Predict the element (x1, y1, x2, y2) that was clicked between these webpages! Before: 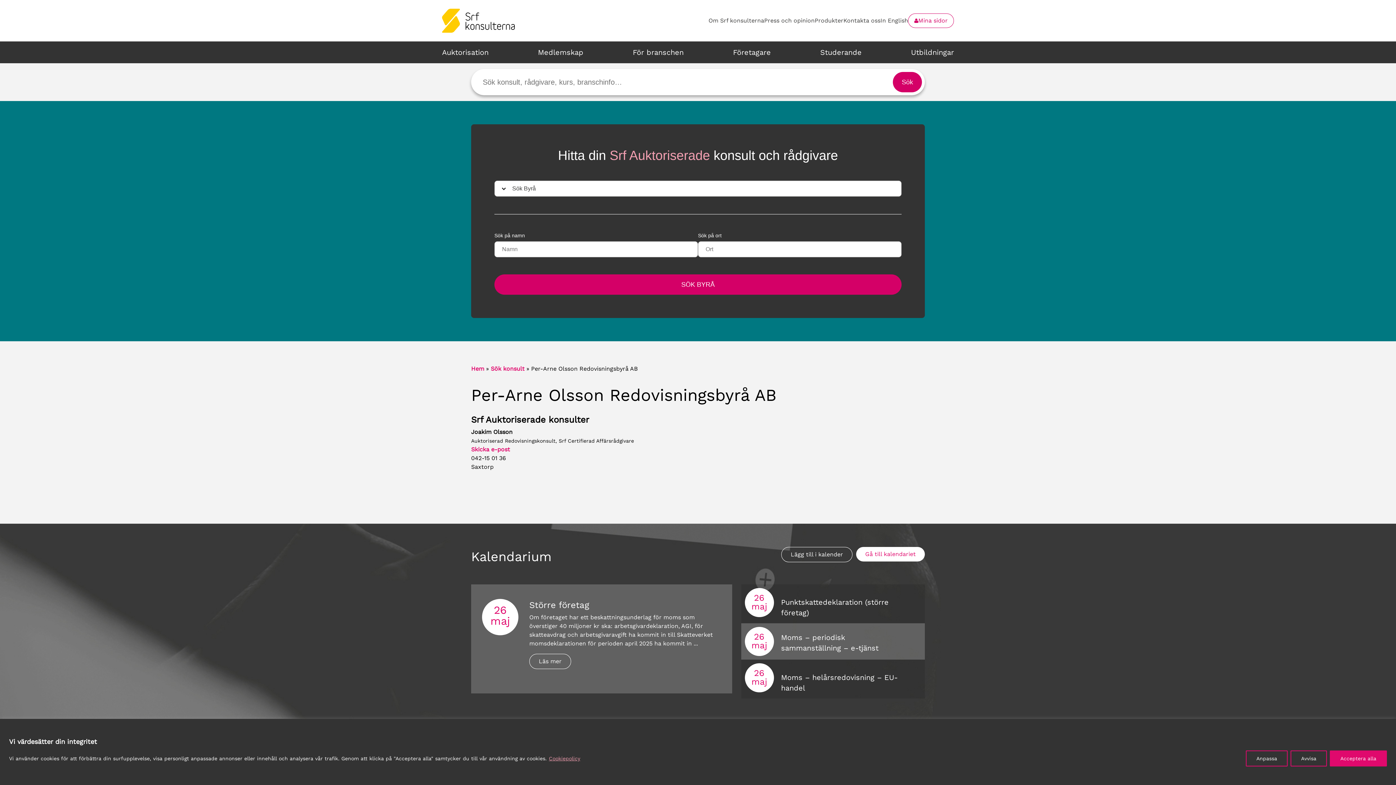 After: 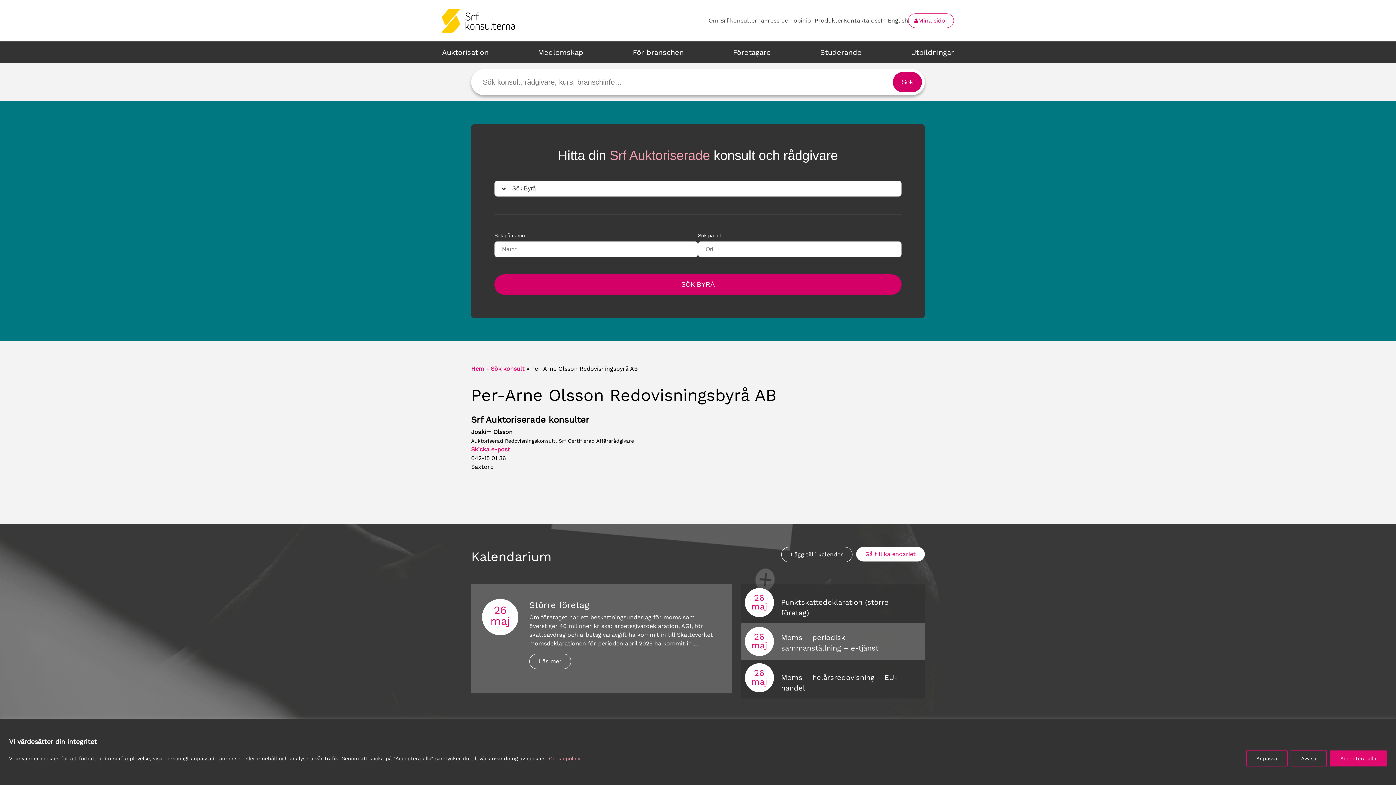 Action: label: Skicka e-post bbox: (471, 446, 510, 453)